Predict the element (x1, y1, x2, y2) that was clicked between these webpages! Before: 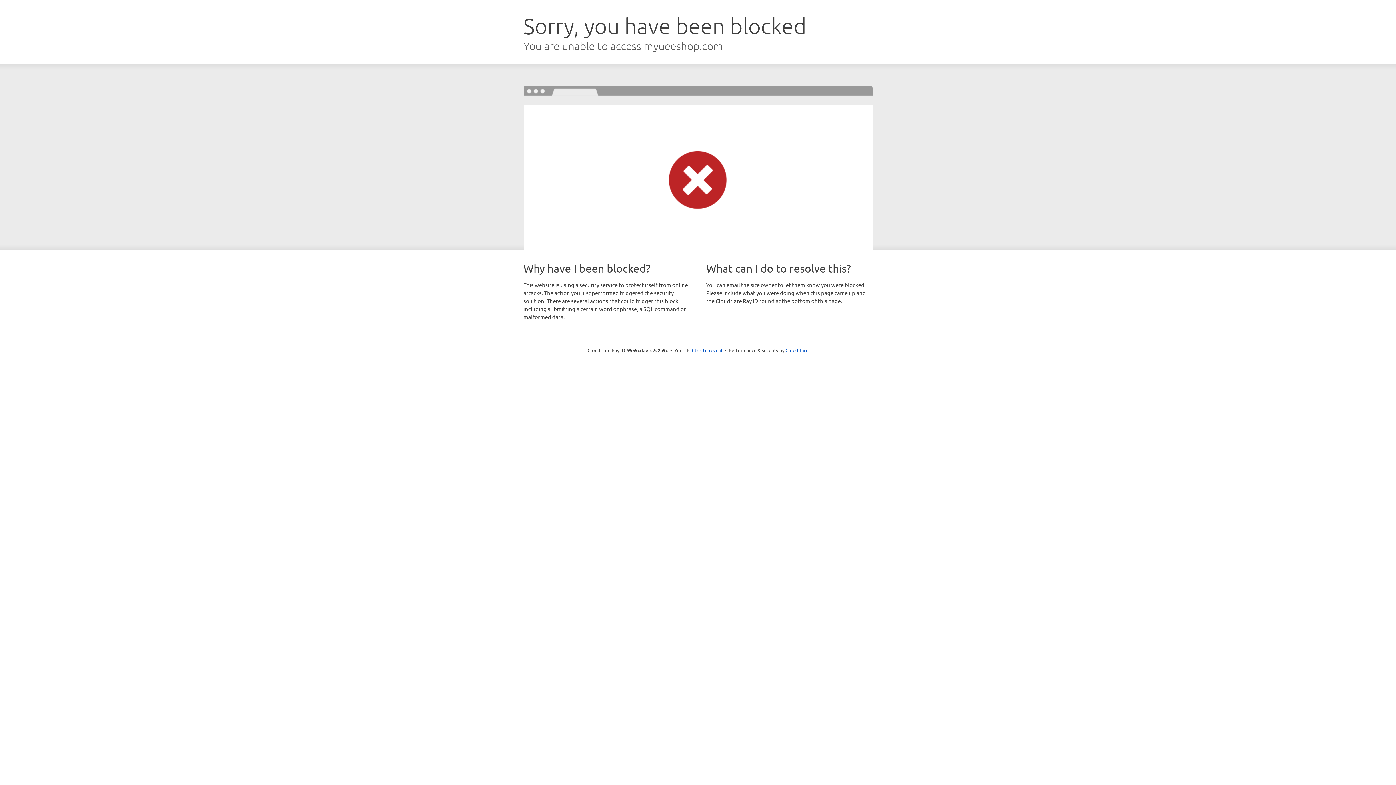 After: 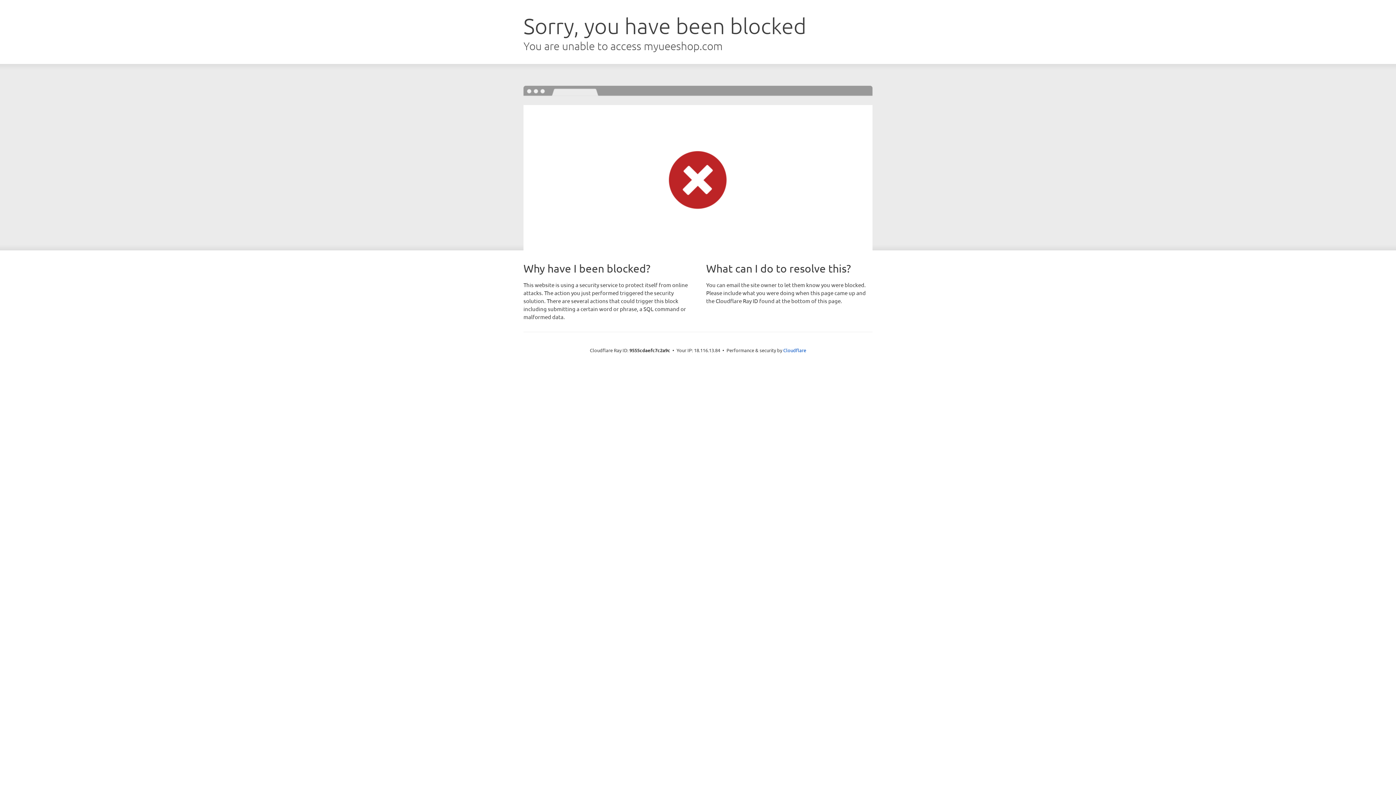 Action: bbox: (692, 346, 722, 353) label: Click to reveal